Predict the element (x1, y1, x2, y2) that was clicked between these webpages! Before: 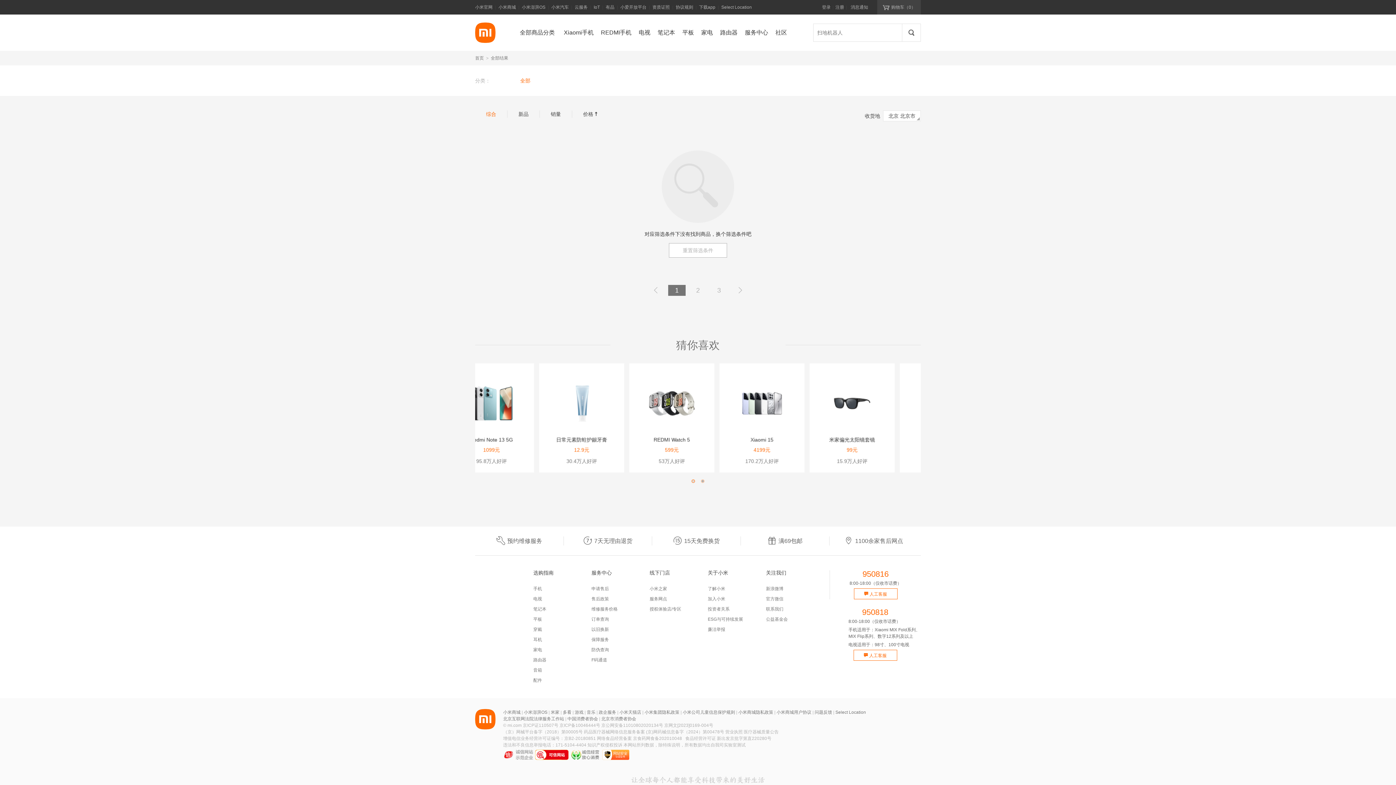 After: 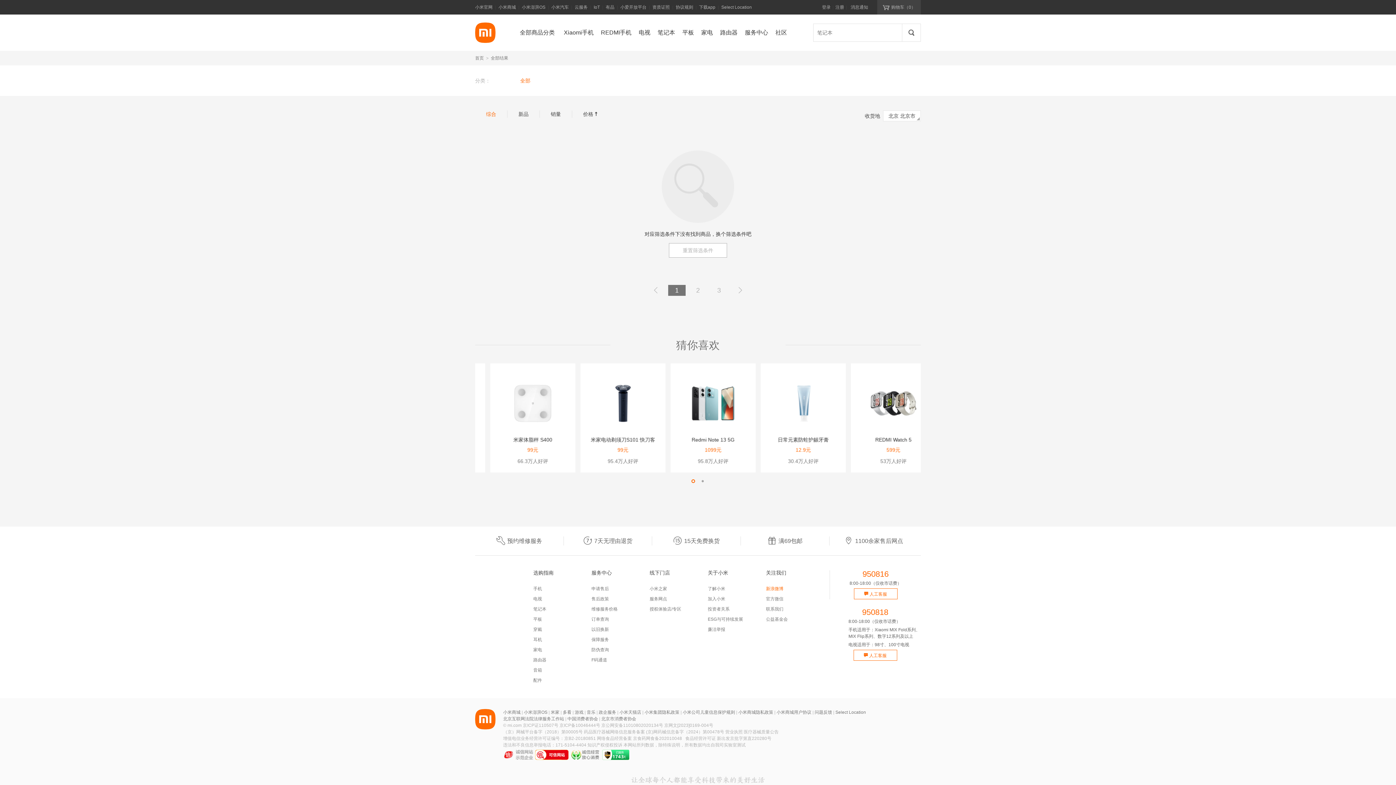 Action: bbox: (766, 586, 783, 591) label: 新浪微博